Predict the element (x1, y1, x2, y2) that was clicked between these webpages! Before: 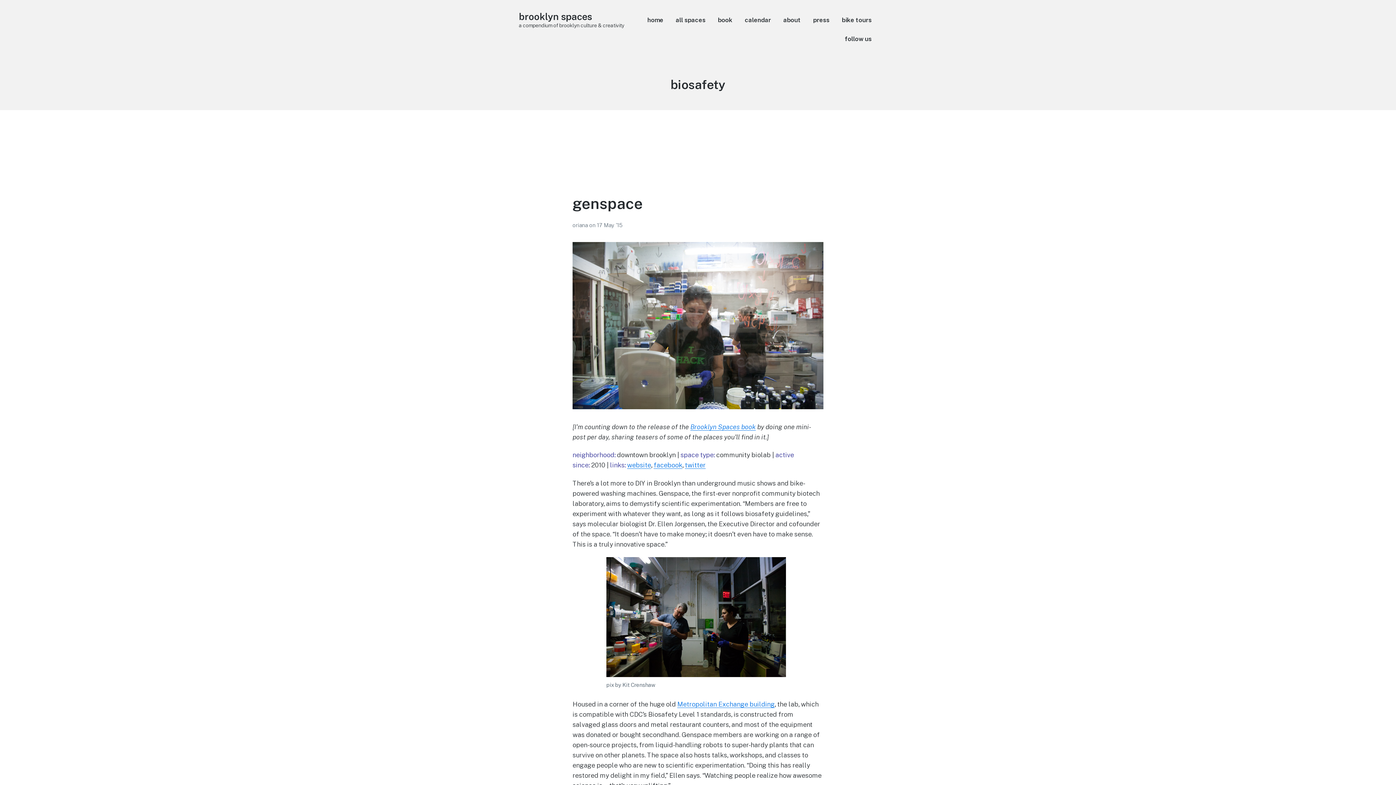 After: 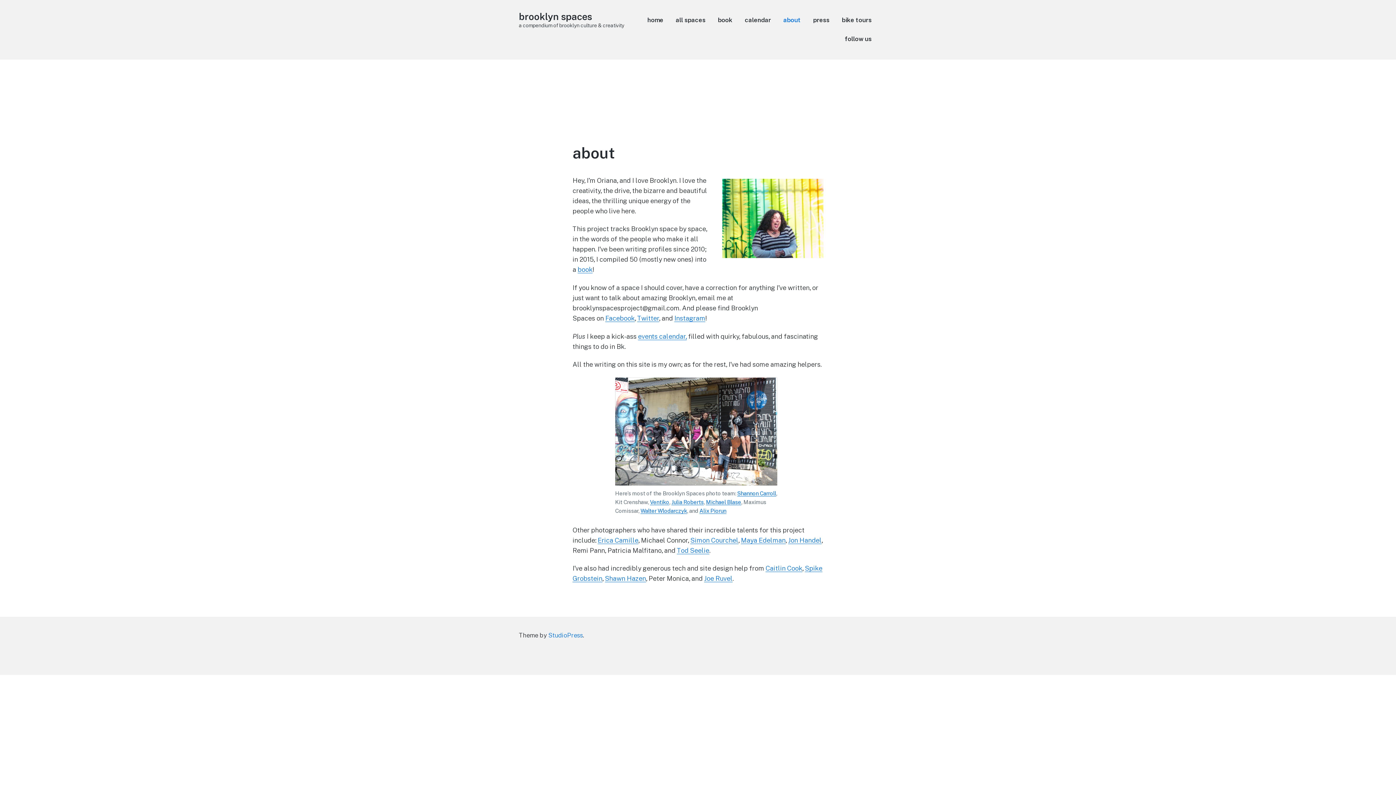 Action: bbox: (783, 13, 801, 26) label: about